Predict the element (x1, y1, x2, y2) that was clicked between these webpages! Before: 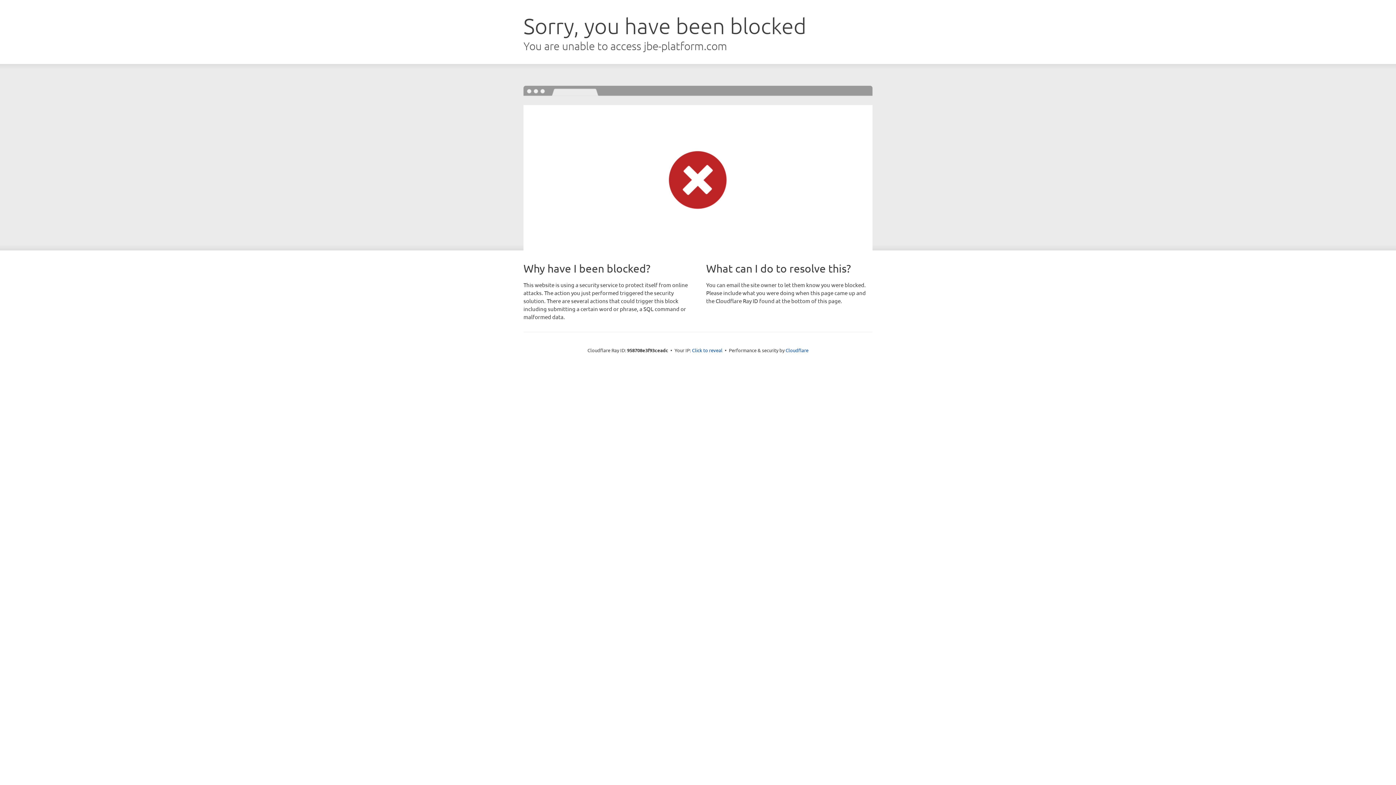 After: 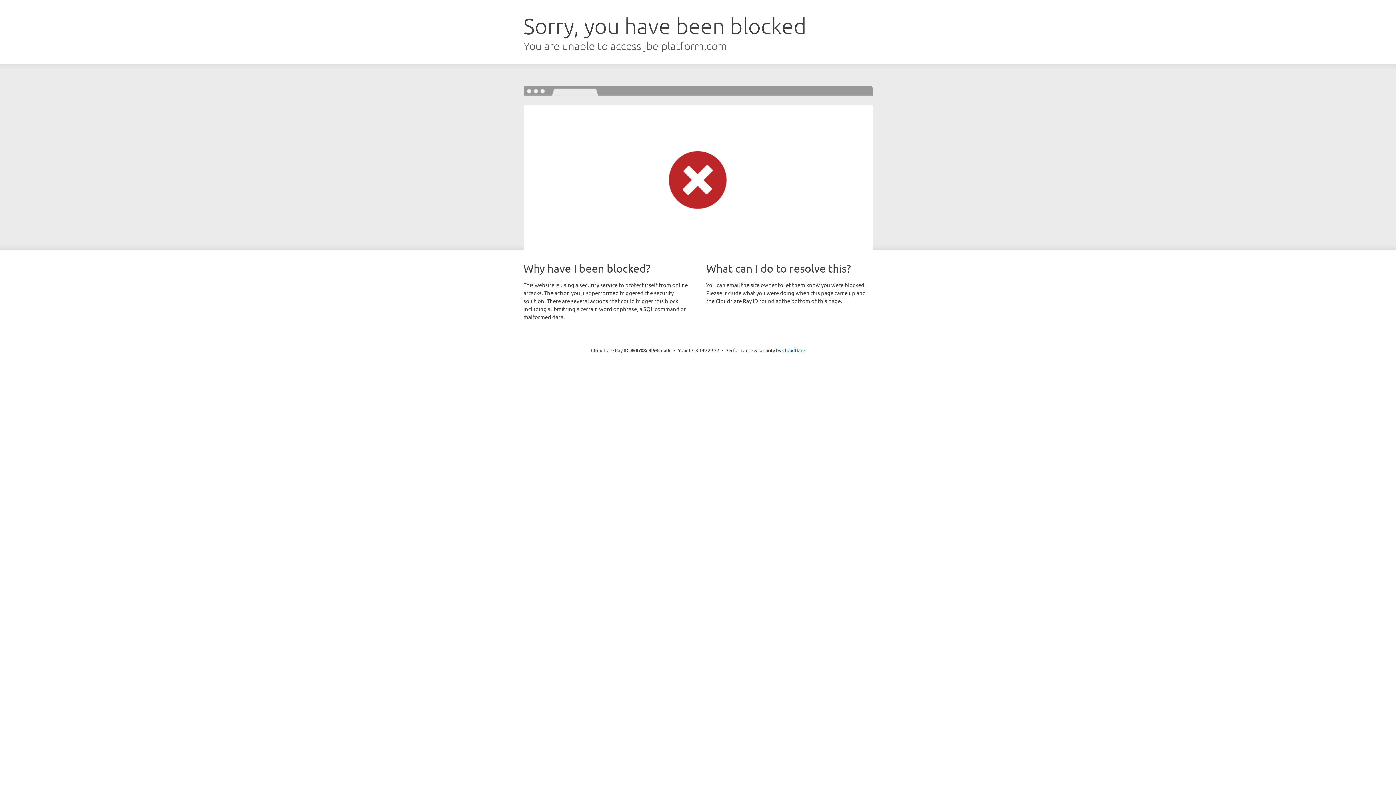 Action: bbox: (692, 346, 722, 353) label: Click to reveal